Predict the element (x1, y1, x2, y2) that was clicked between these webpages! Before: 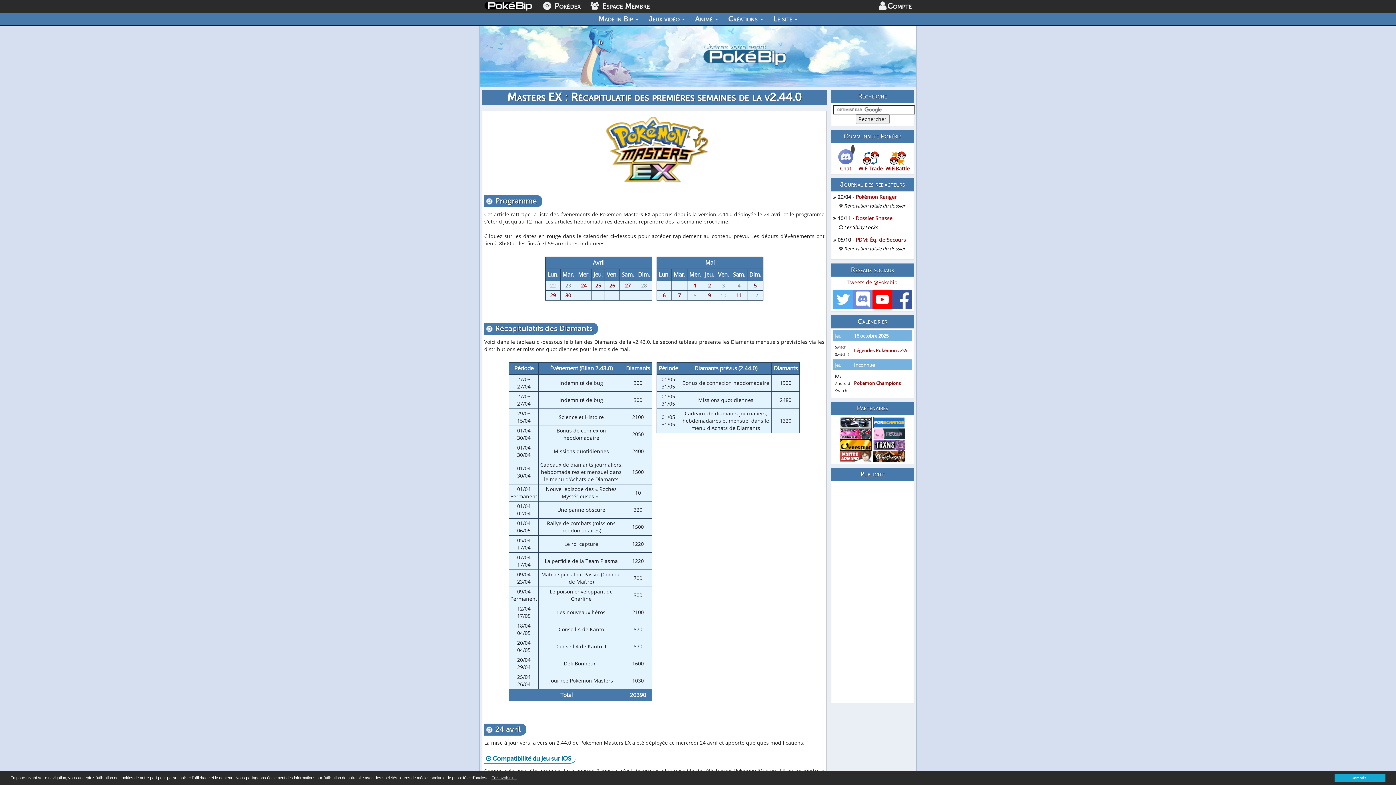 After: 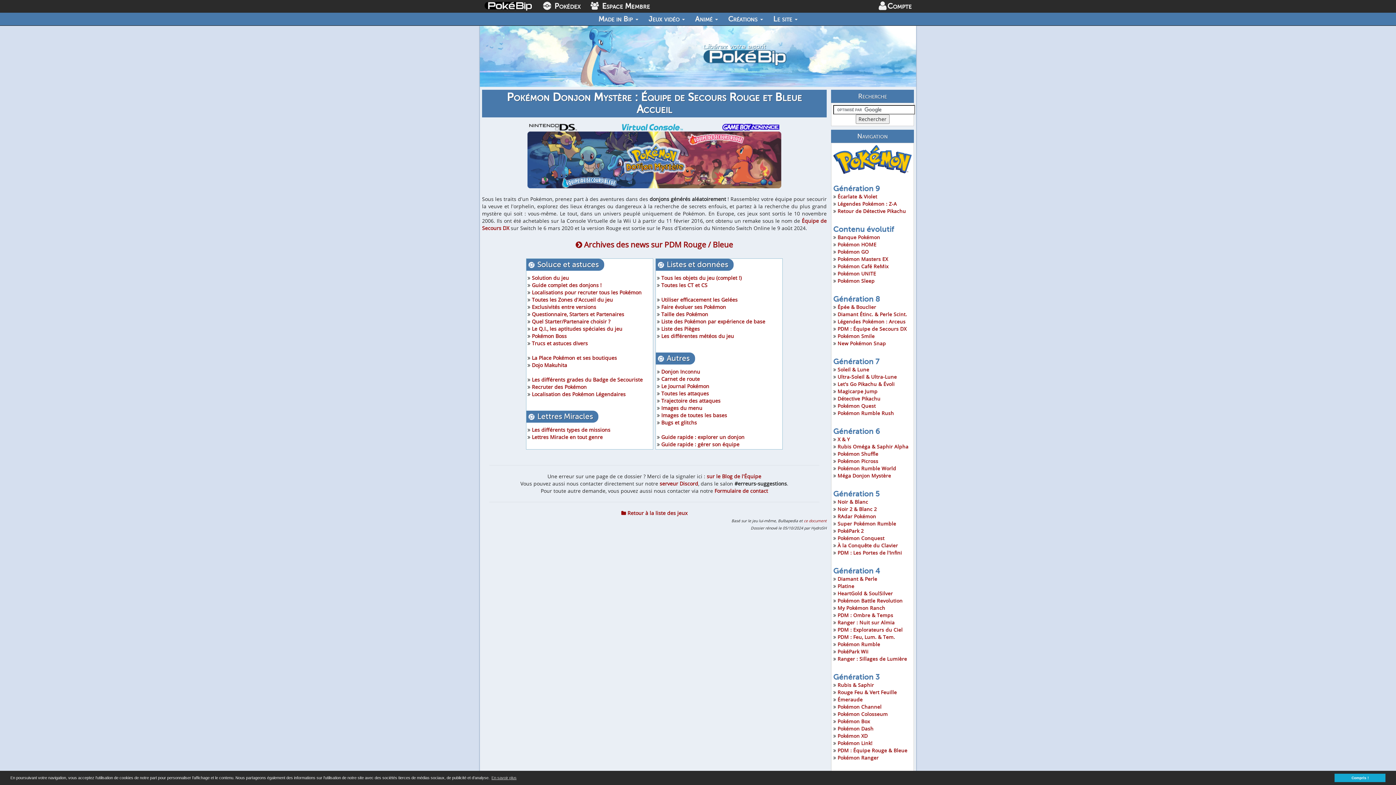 Action: label: PDM: Éq. de Secours bbox: (856, 236, 906, 243)